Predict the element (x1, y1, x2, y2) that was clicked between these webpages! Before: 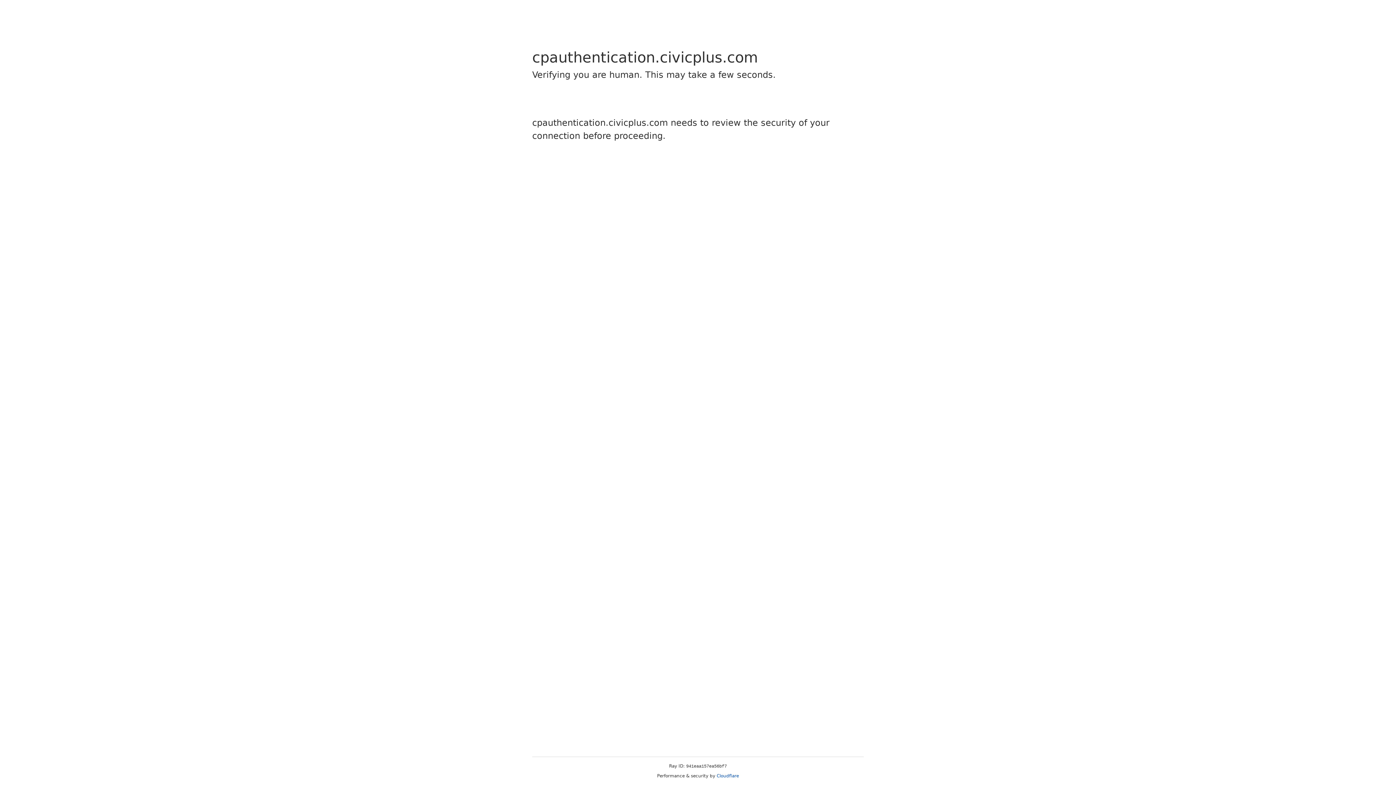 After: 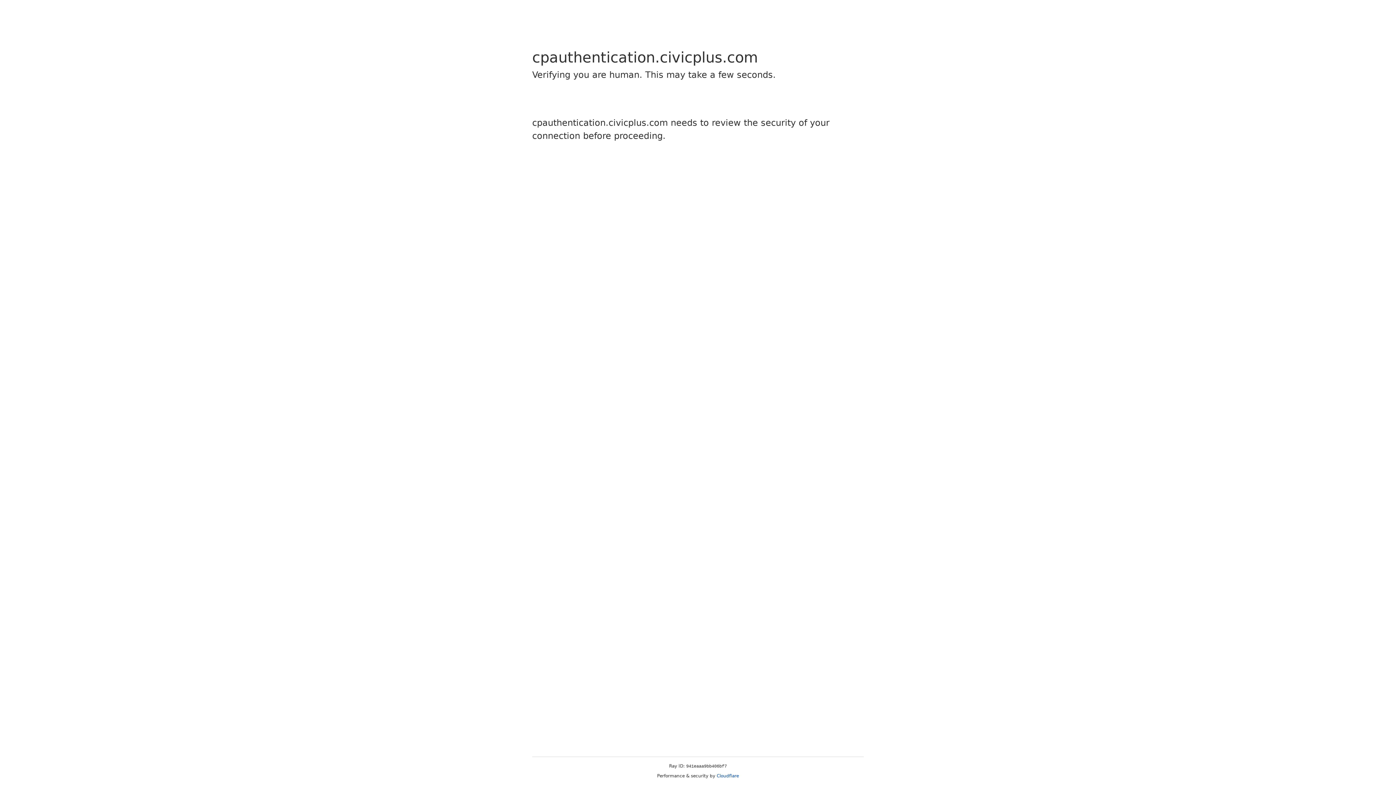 Action: bbox: (716, 773, 739, 778) label: Cloudflare